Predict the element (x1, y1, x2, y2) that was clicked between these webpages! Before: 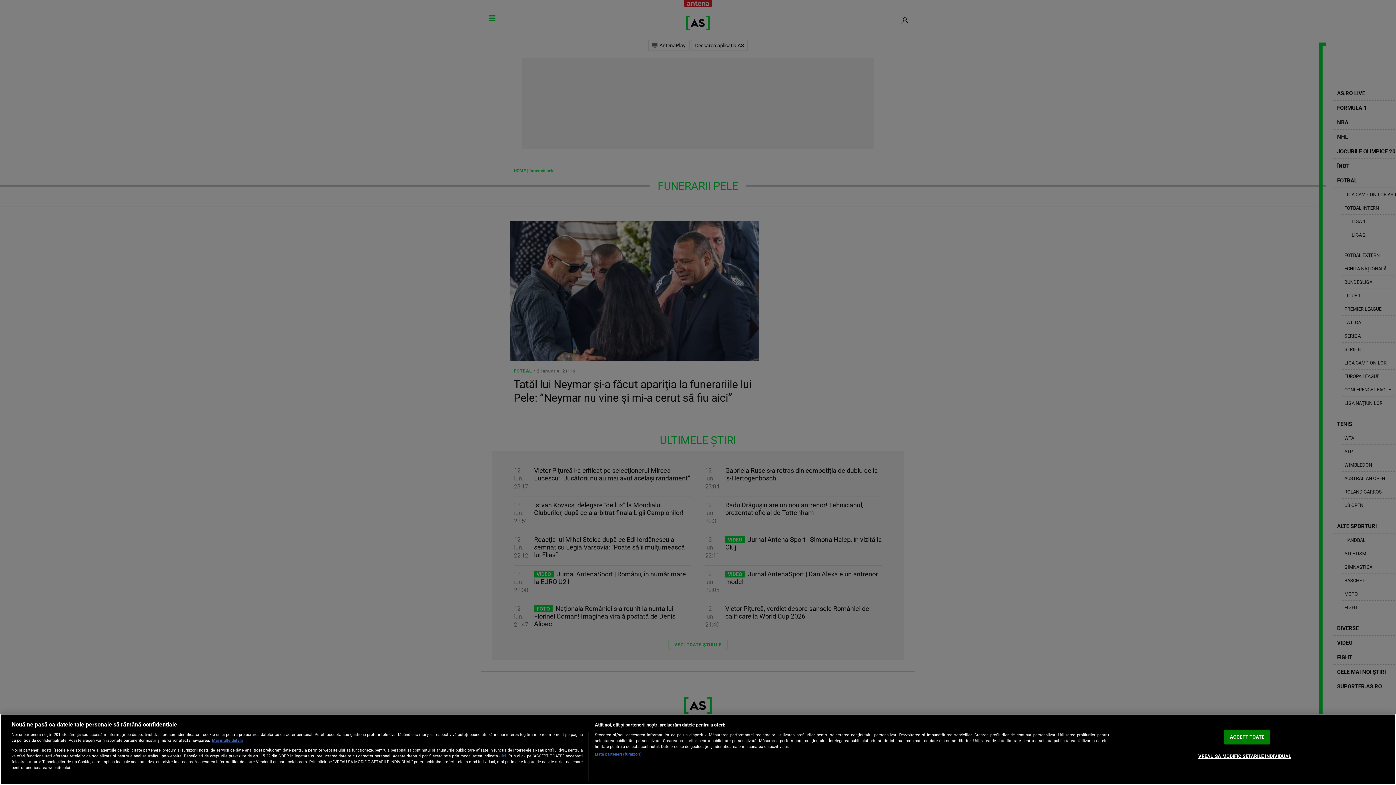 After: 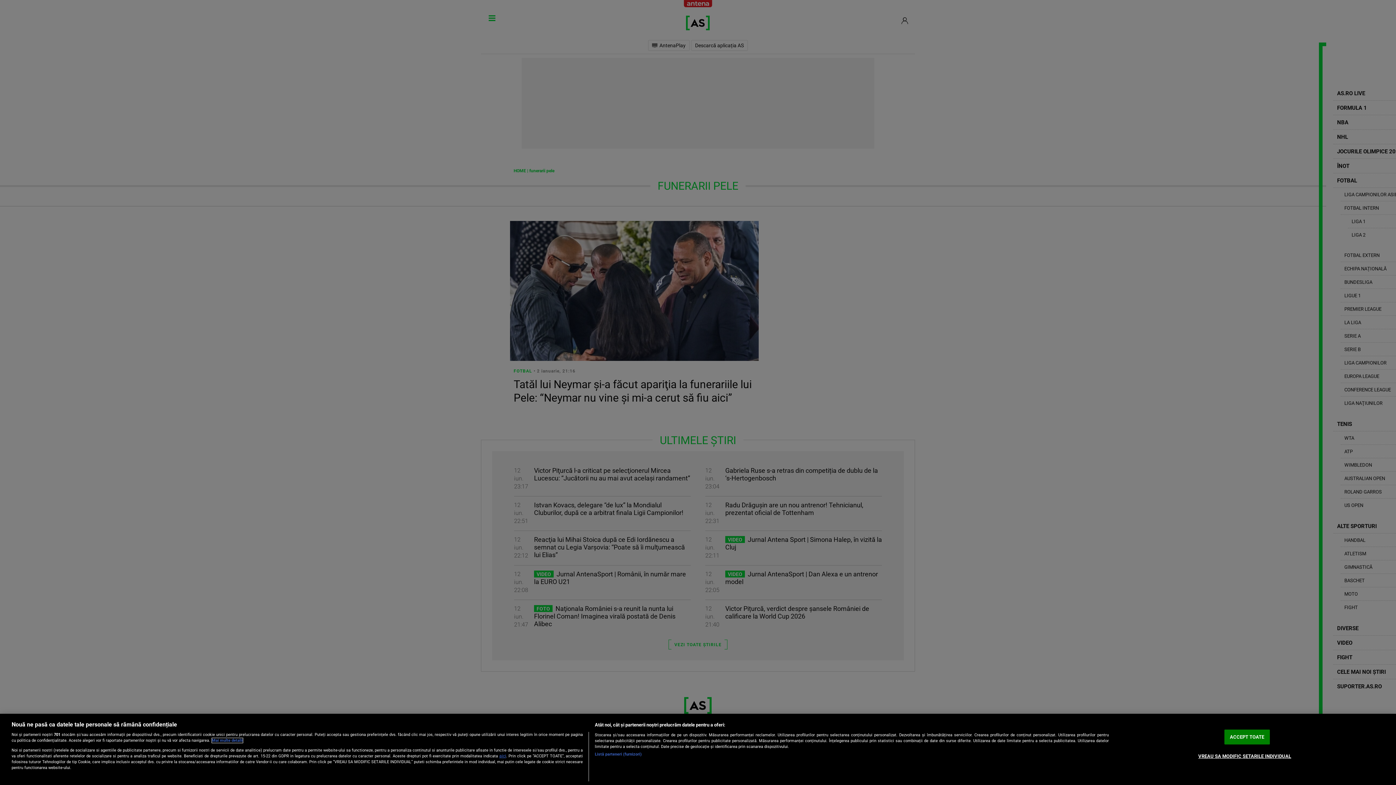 Action: bbox: (212, 738, 242, 743) label: Mai multe informații despre confidențialitatea datelor dvs., se deschide într-o fereastră nouă